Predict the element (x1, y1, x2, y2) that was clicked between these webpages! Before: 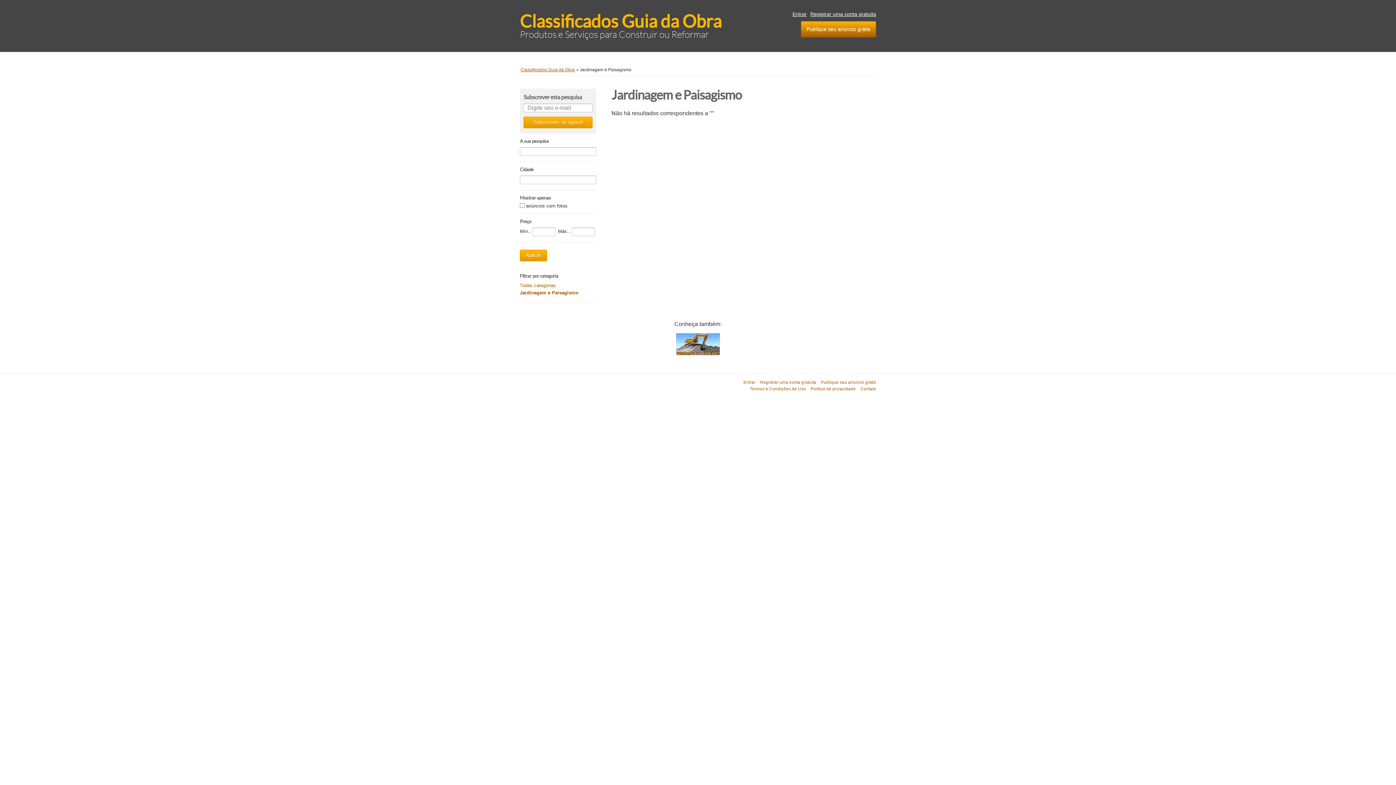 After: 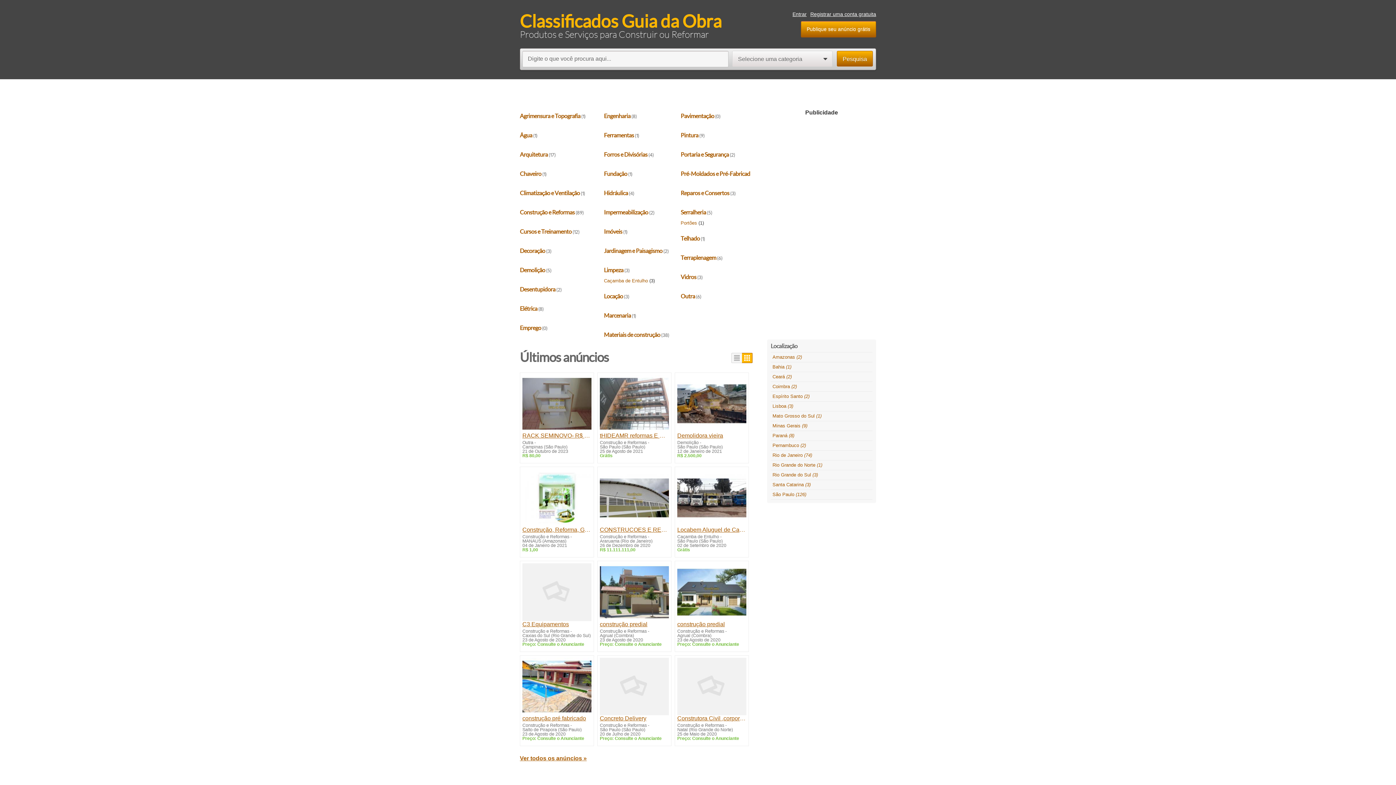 Action: label: Classificados Guia da Obra bbox: (520, 11, 721, 31)